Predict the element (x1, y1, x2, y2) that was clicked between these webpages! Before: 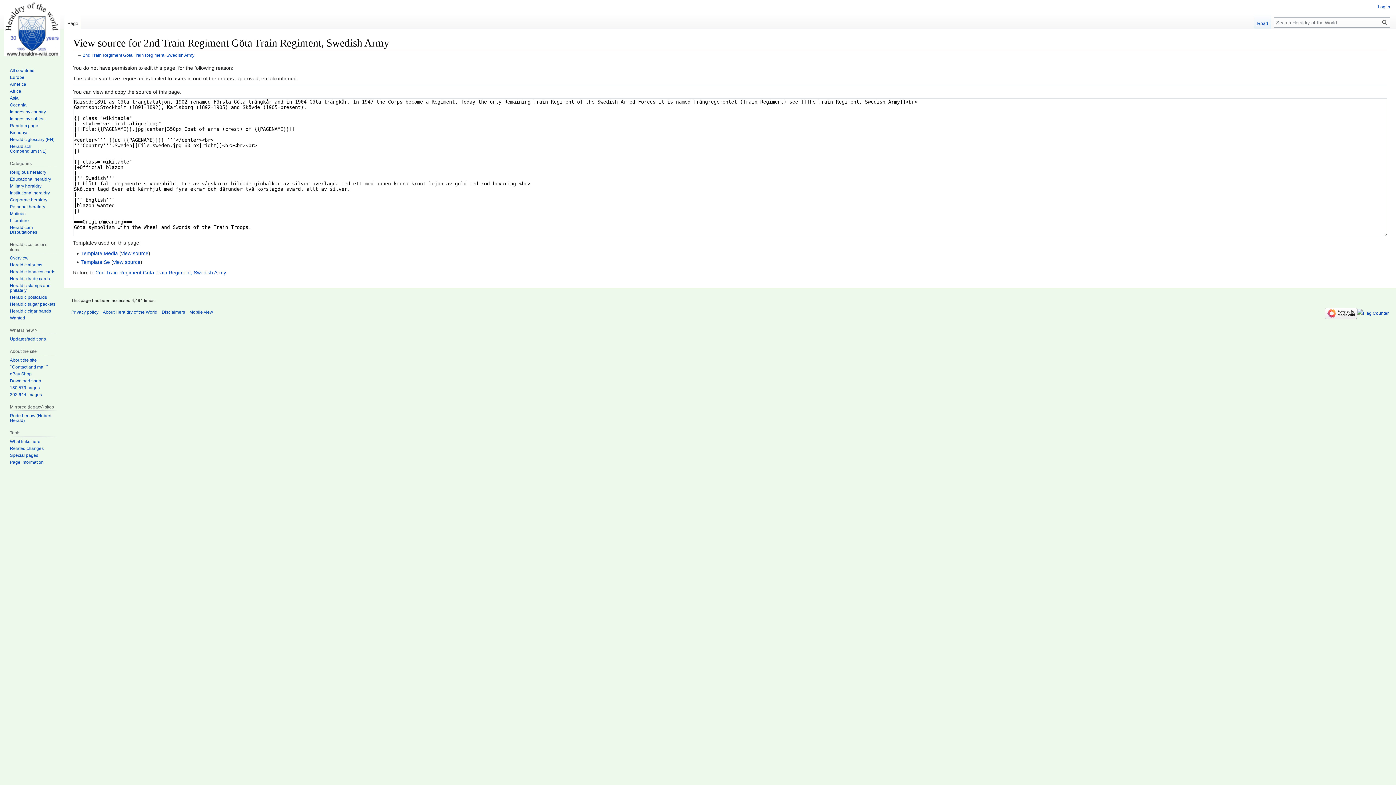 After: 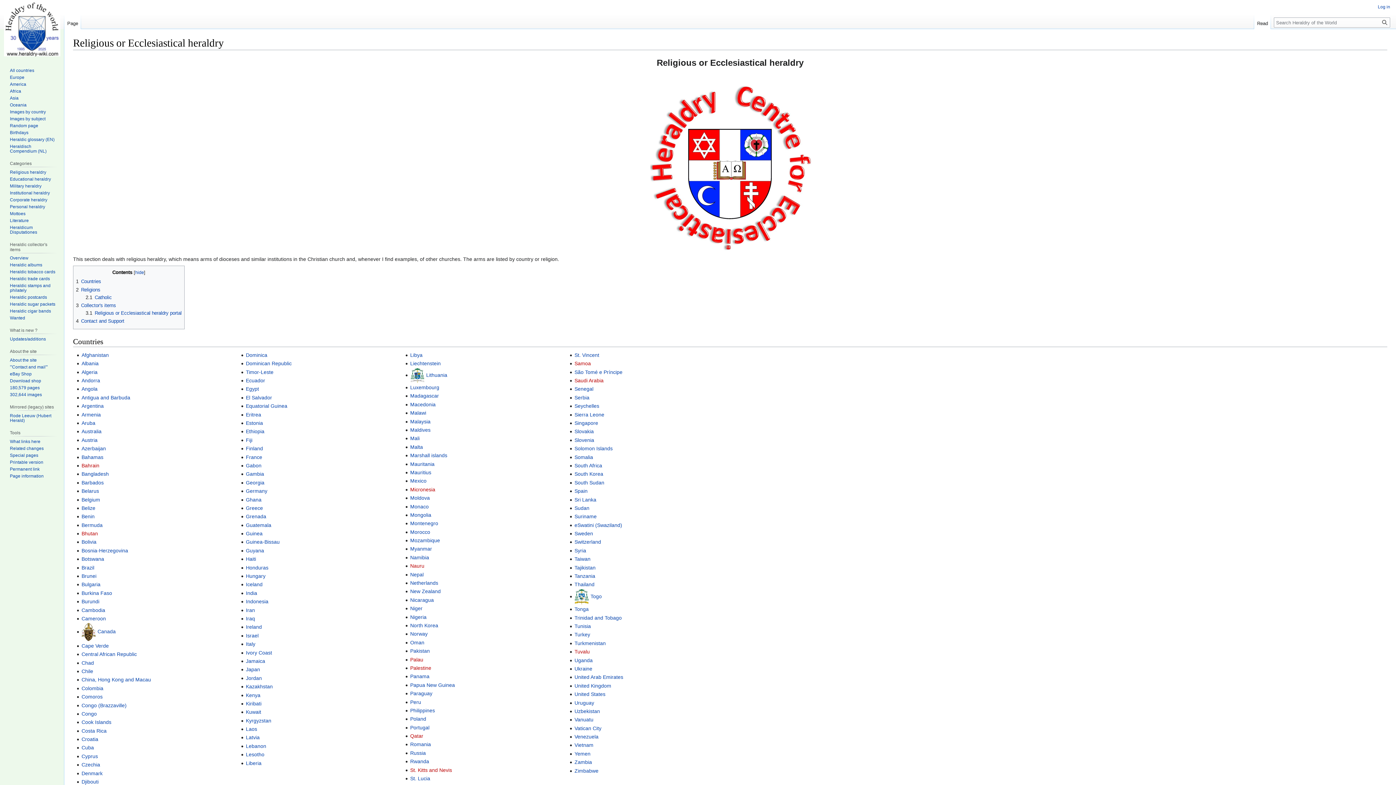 Action: bbox: (9, 169, 46, 174) label: Religious heraldry